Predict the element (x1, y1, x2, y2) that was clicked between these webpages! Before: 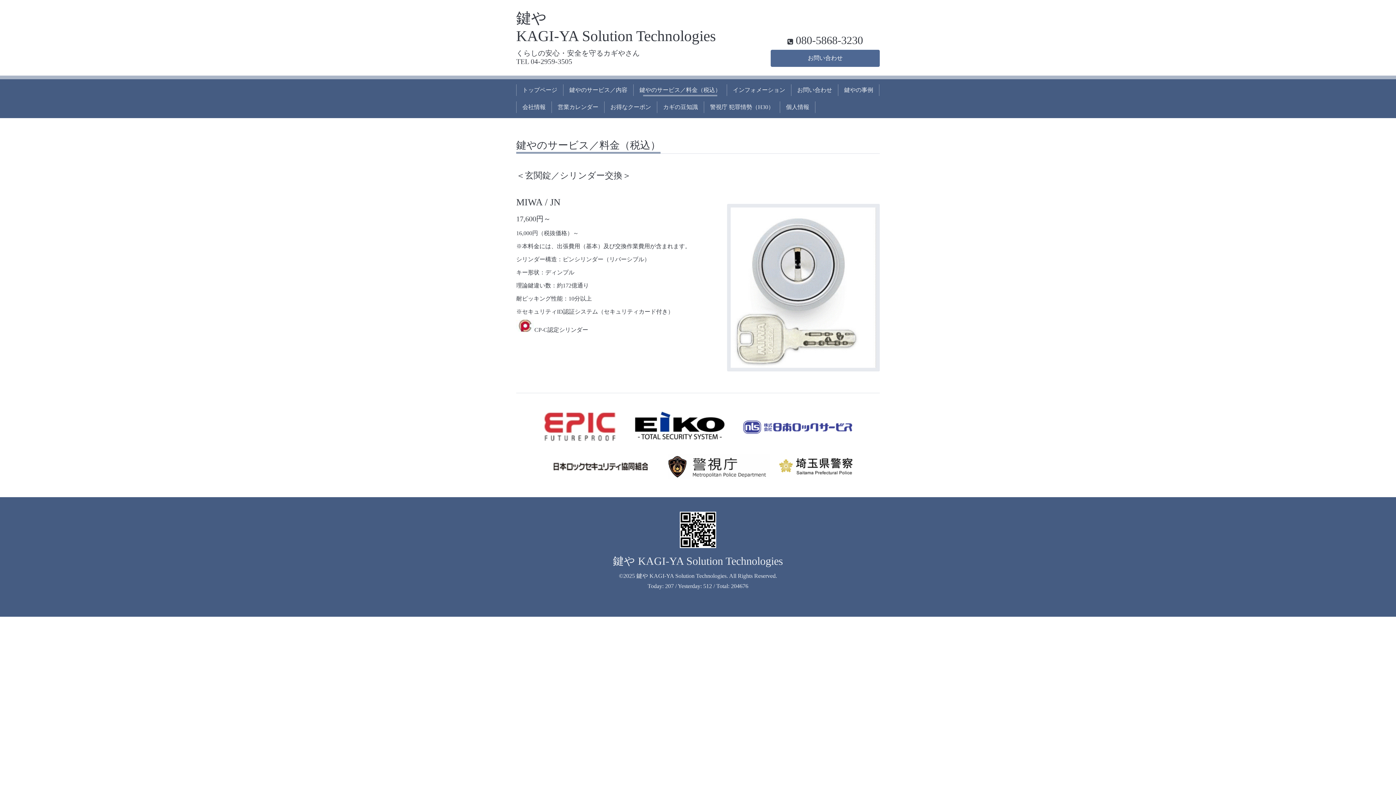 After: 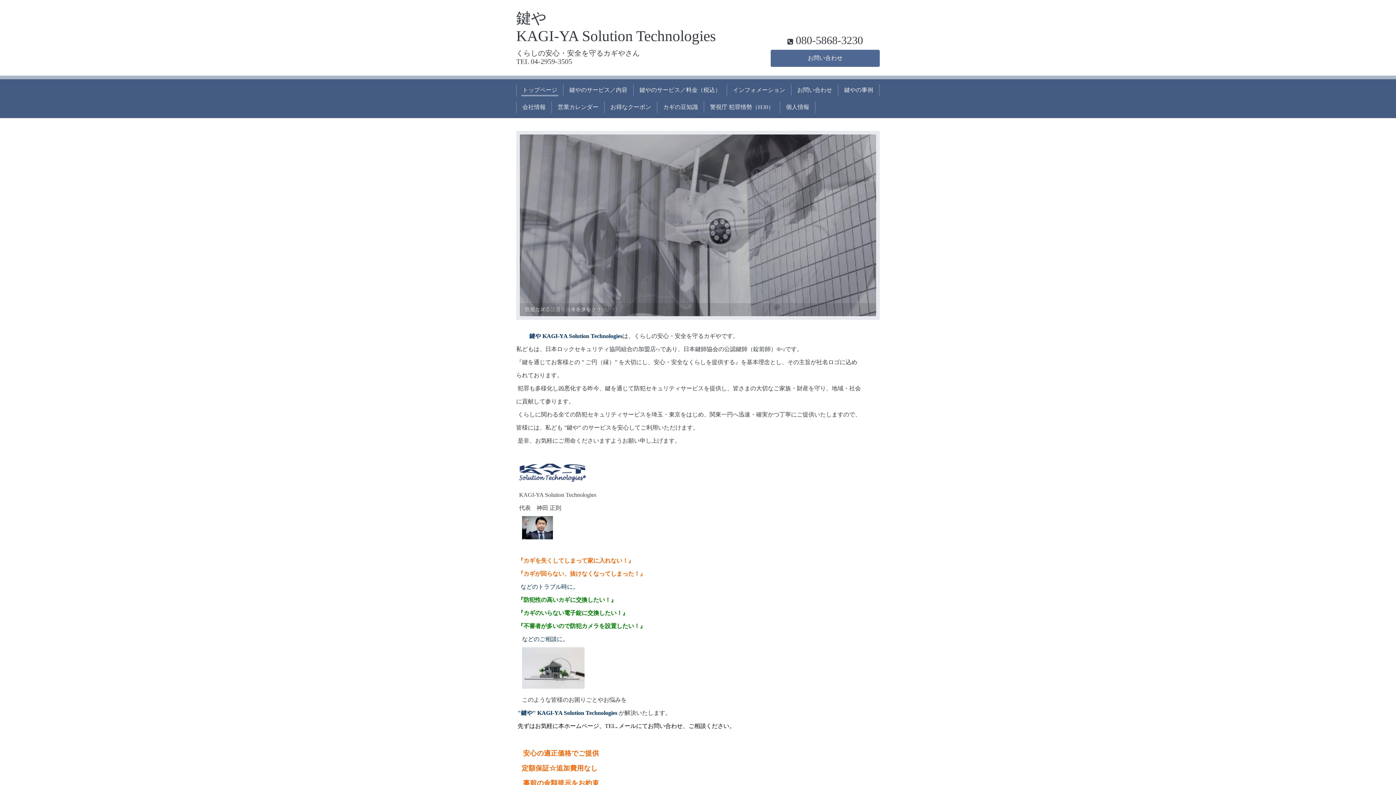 Action: bbox: (636, 573, 726, 579) label: 鍵や KAGI-YA Solution Technologies